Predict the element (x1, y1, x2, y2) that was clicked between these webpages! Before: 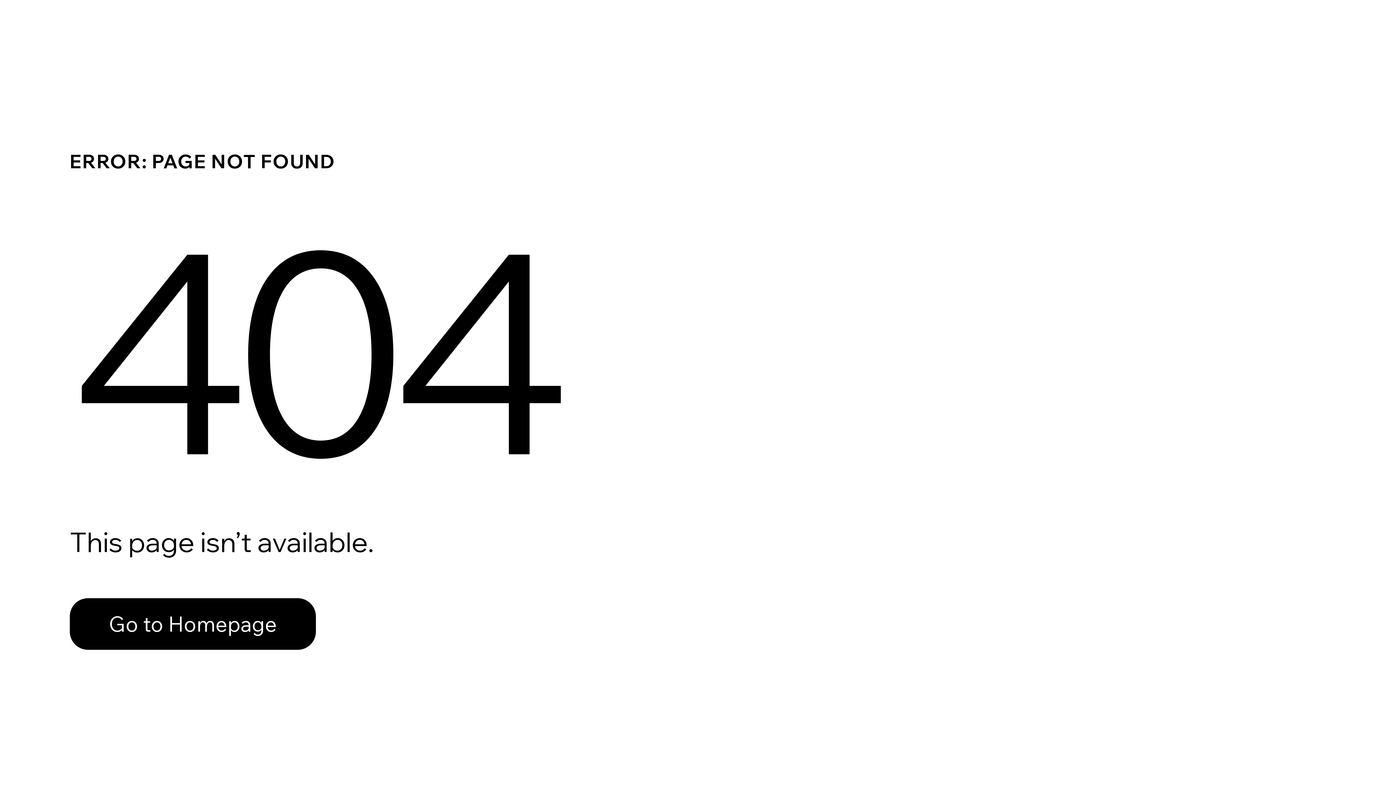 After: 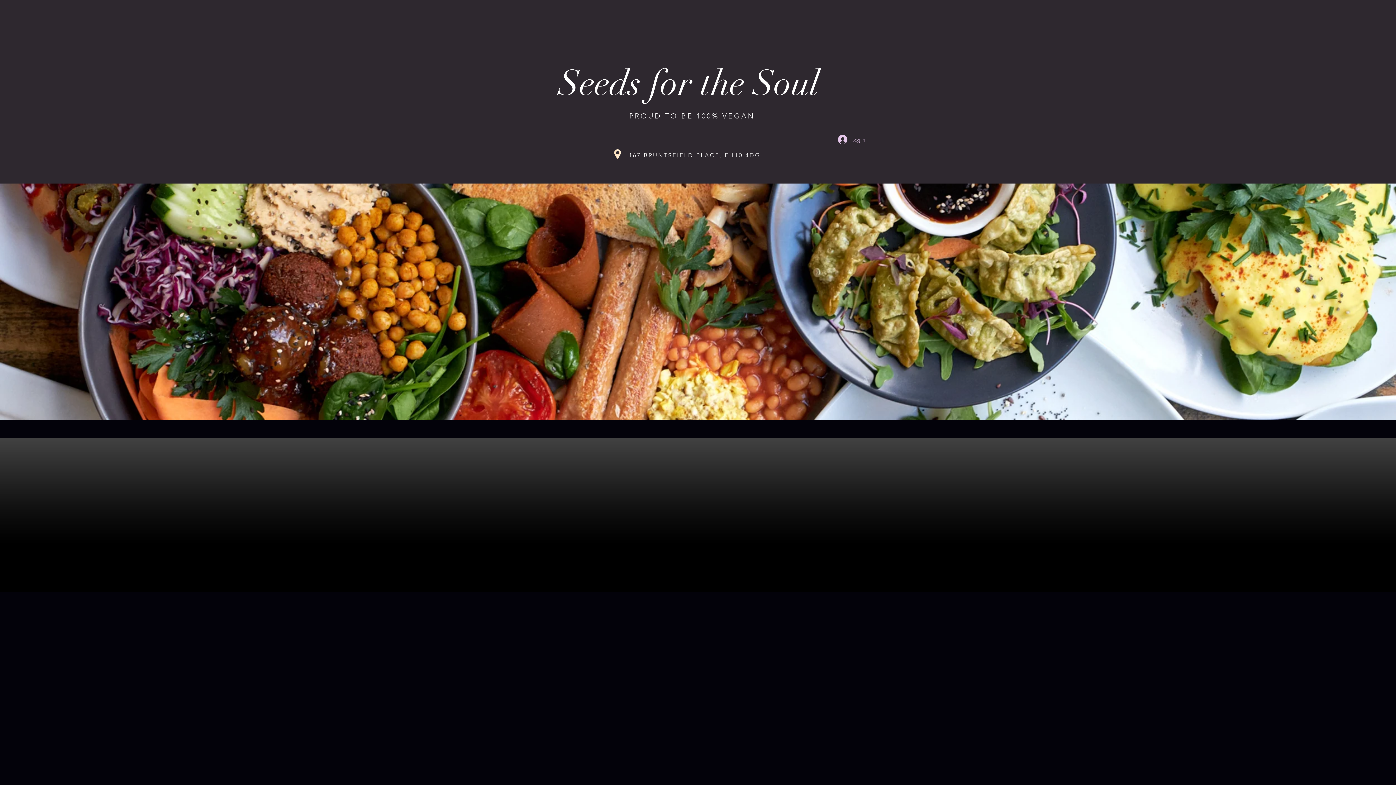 Action: bbox: (69, 598, 316, 650) label: Go to Homepage